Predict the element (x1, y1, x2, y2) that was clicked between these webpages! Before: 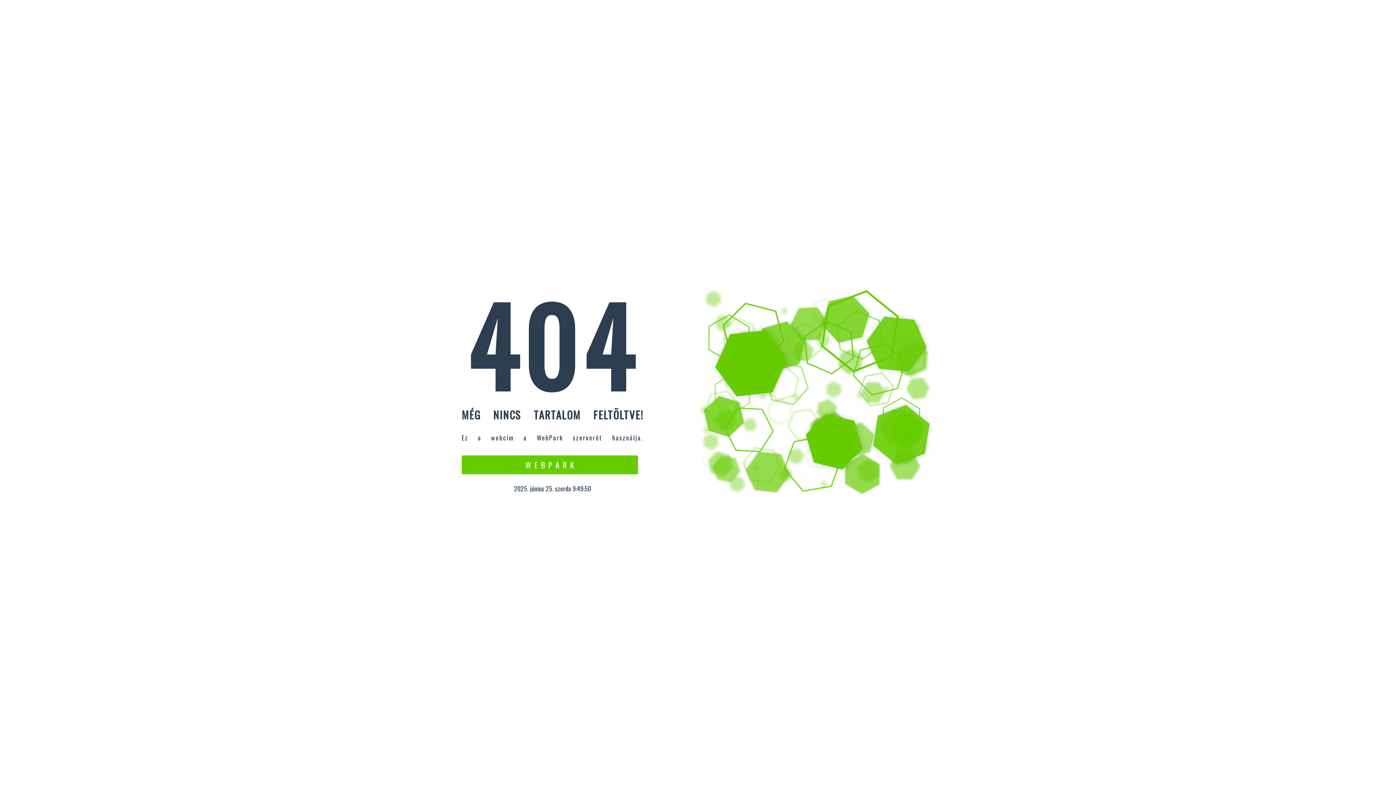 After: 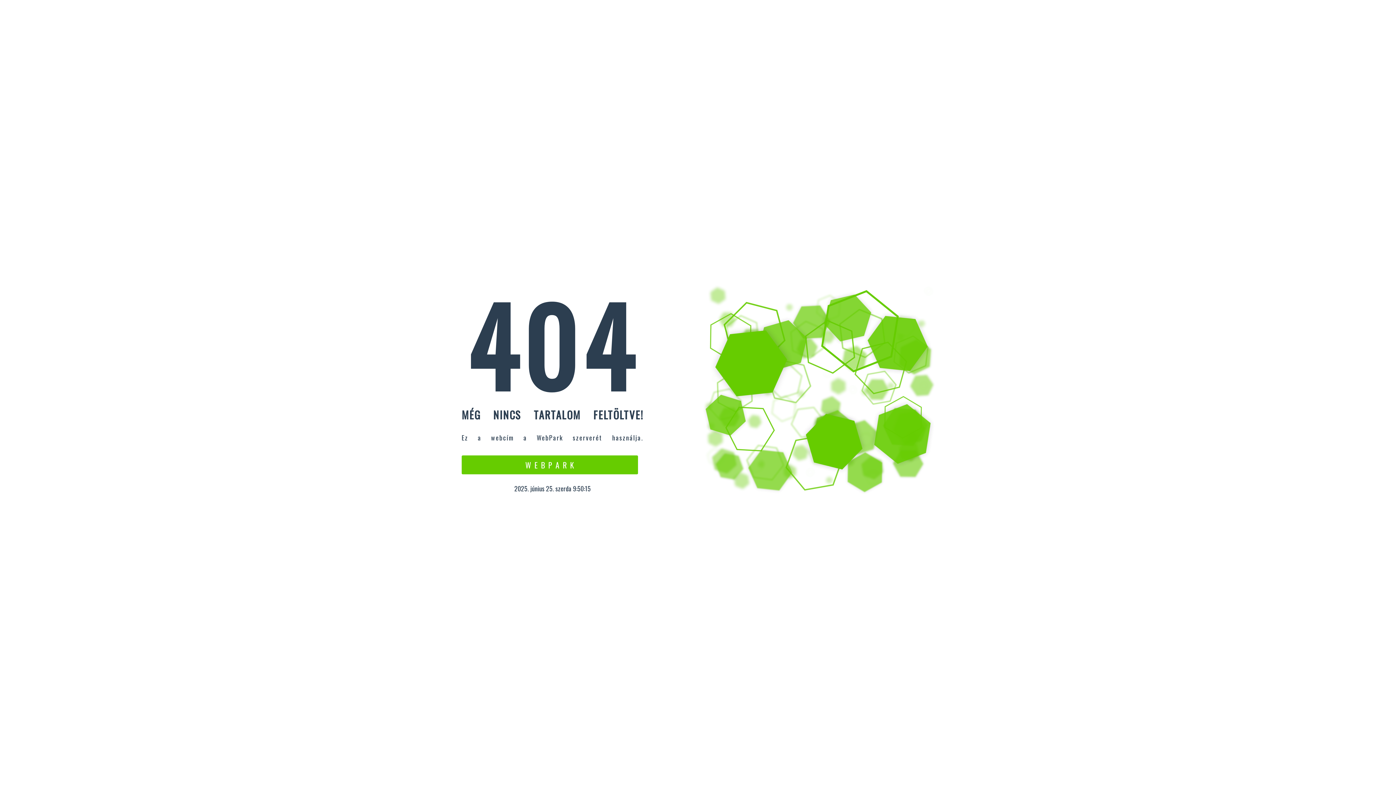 Action: label: W E B P A R K bbox: (461, 455, 638, 474)